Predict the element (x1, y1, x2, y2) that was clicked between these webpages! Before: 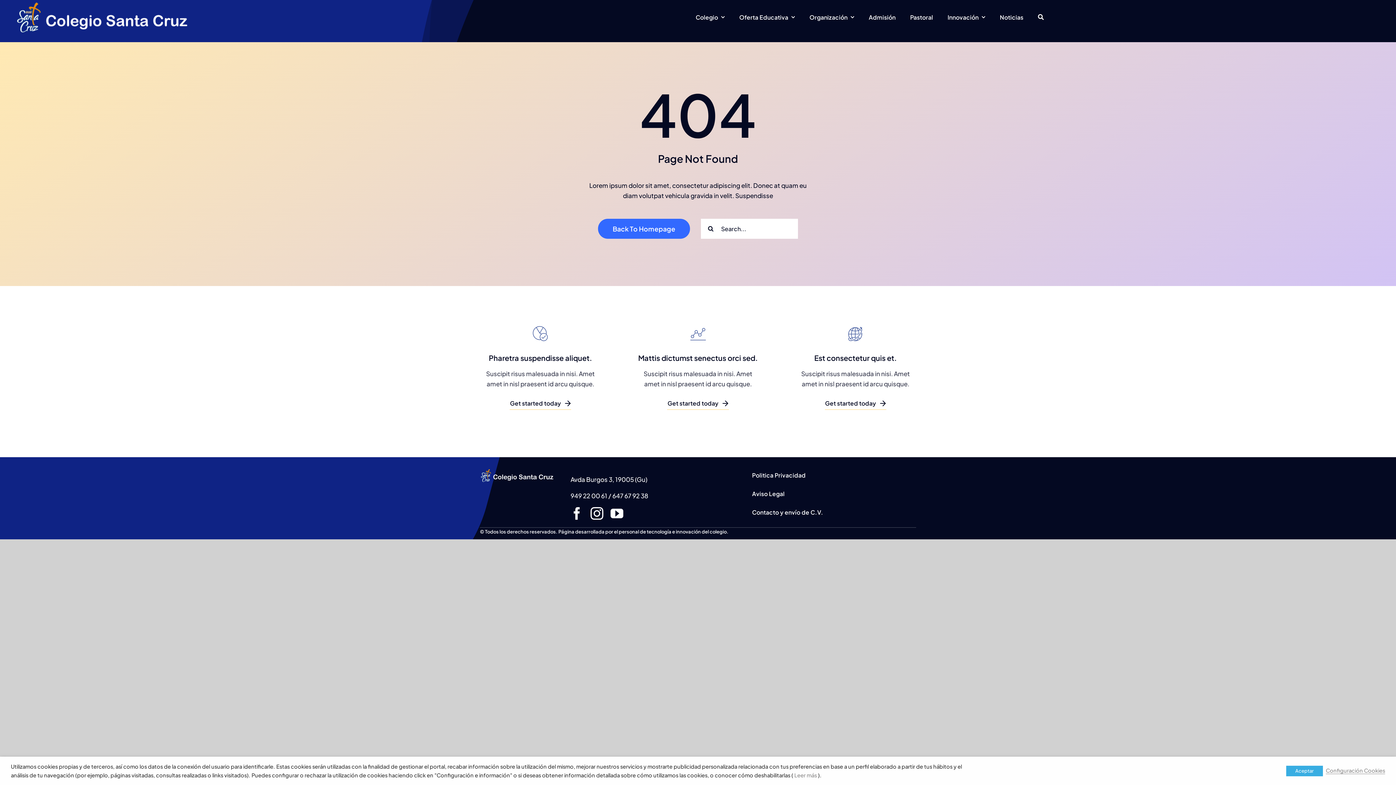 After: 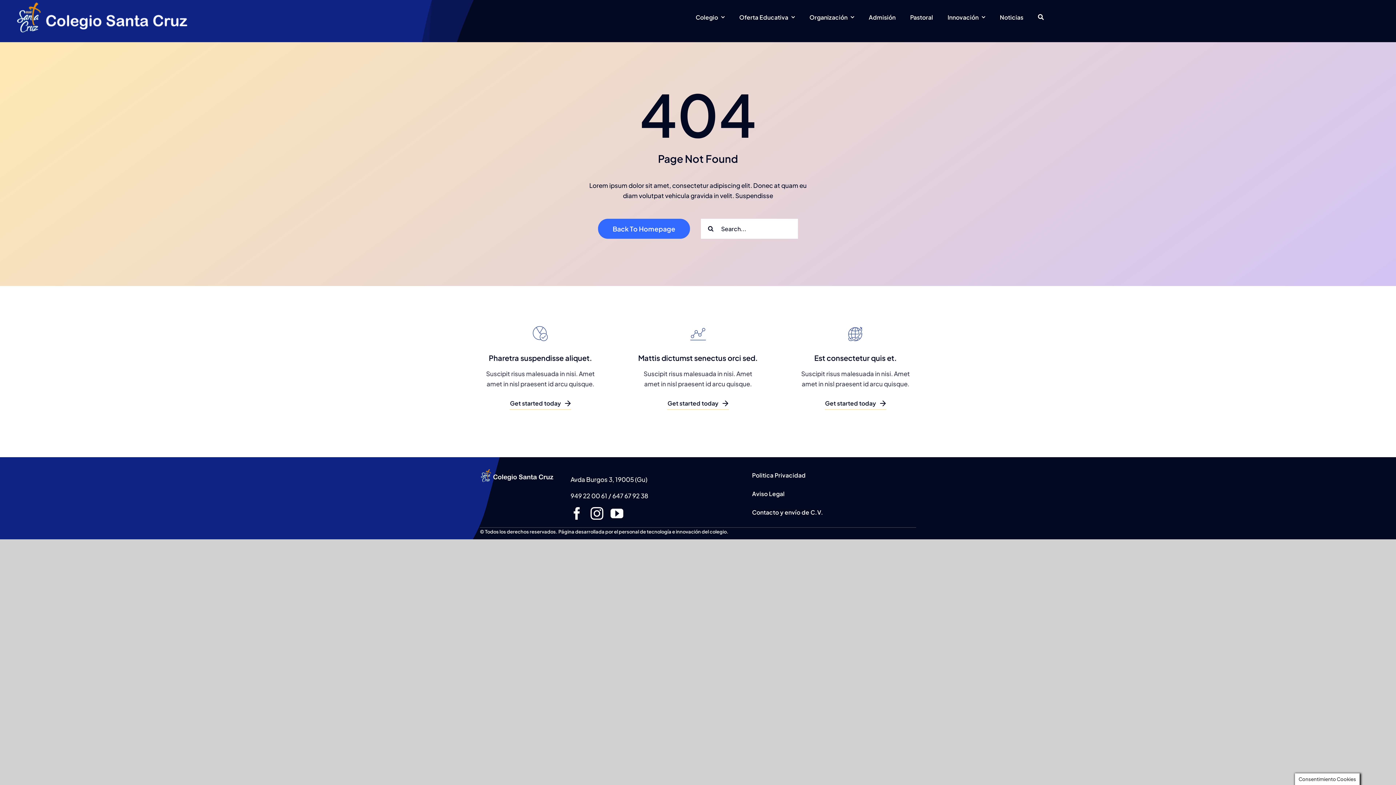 Action: bbox: (1286, 766, 1323, 776) label: Aceptar